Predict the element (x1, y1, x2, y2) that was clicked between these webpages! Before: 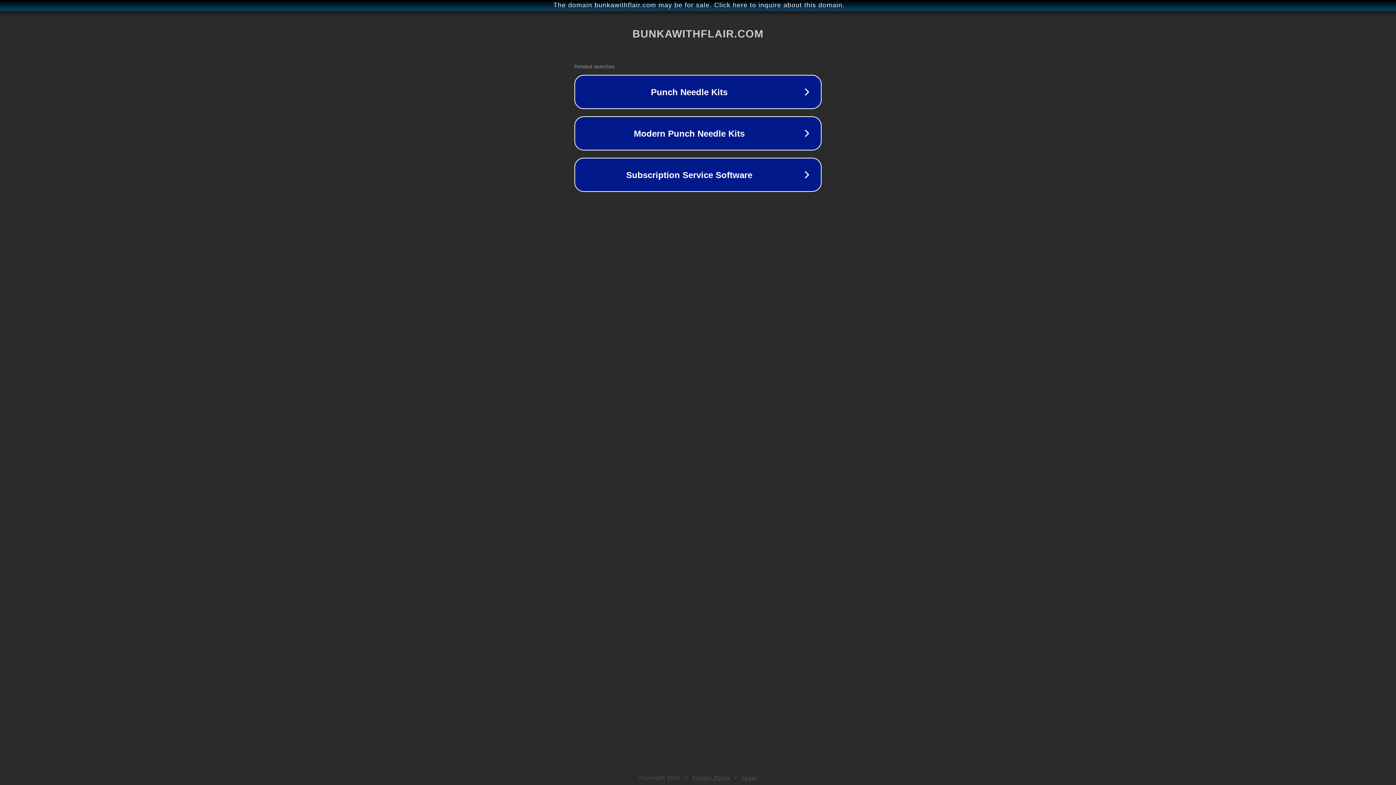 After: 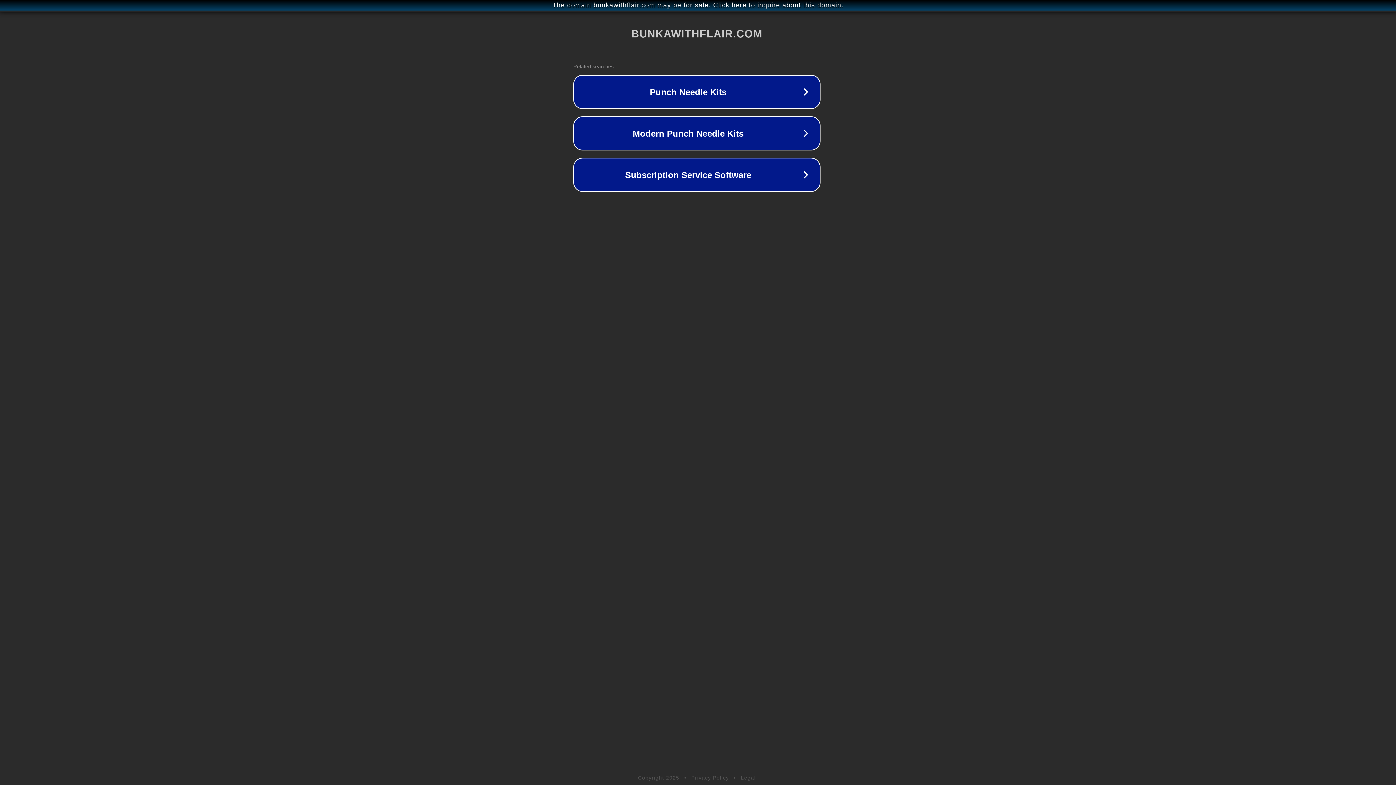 Action: bbox: (1, 1, 1397, 9) label: The domain bunkawithflair.com may be for sale. Click here to inquire about this domain.